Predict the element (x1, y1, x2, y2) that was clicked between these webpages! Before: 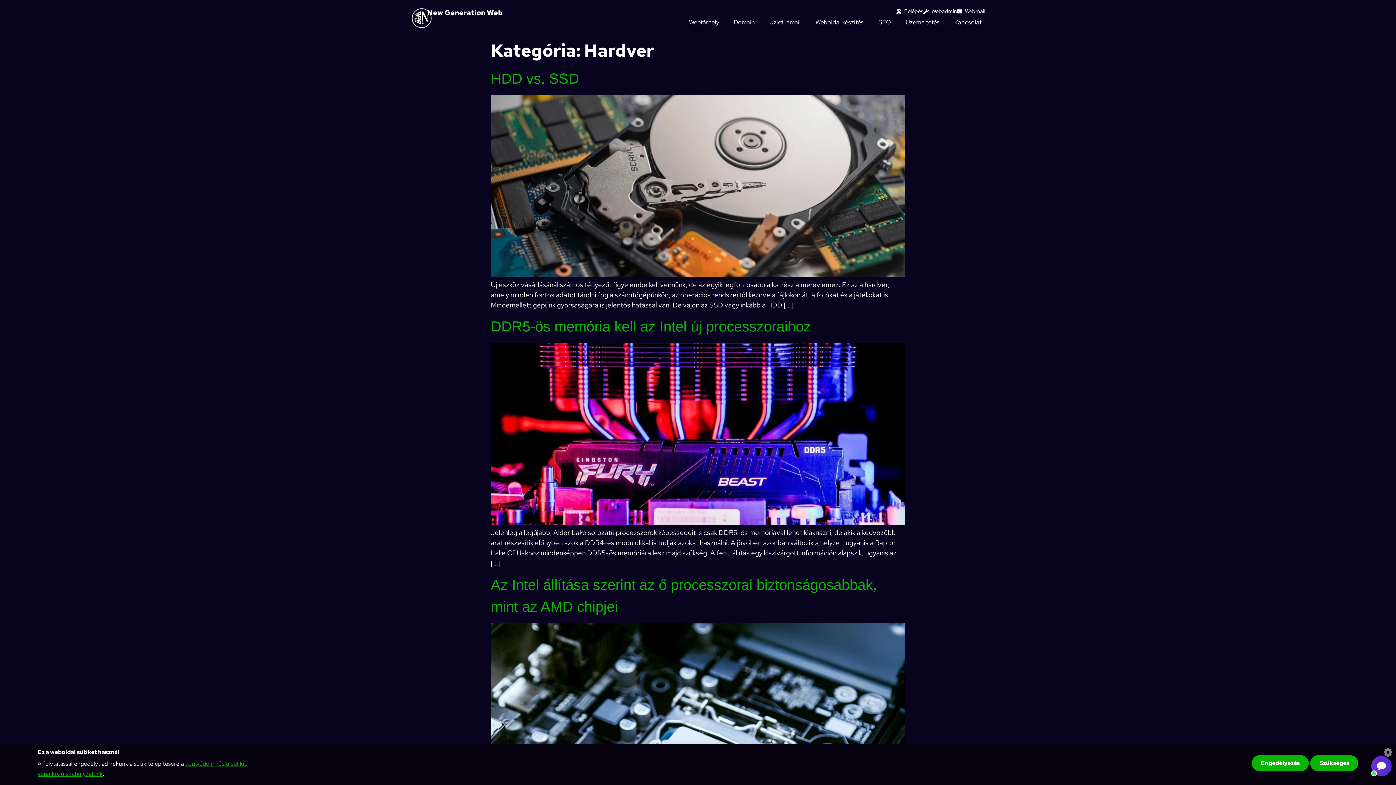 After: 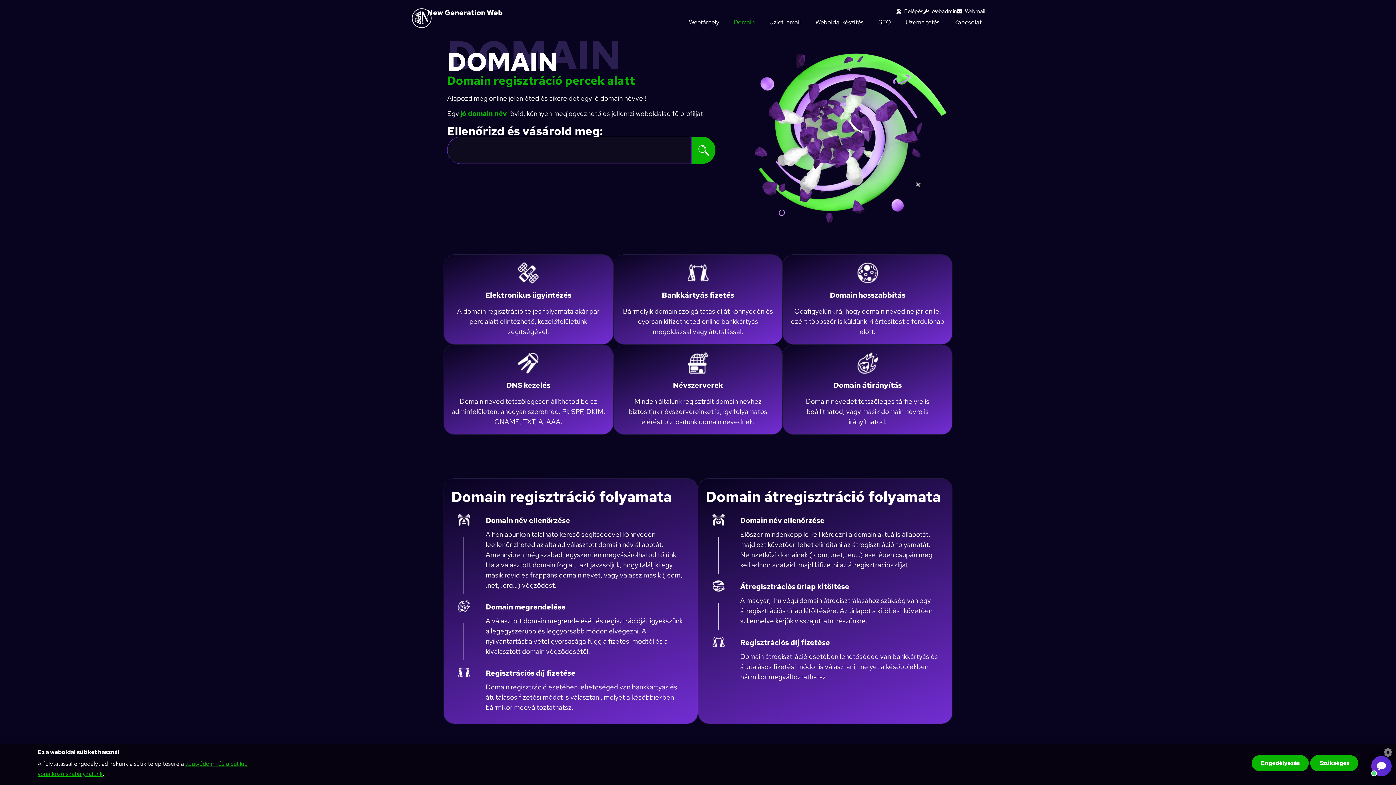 Action: label: Domain bbox: (726, 13, 762, 30)